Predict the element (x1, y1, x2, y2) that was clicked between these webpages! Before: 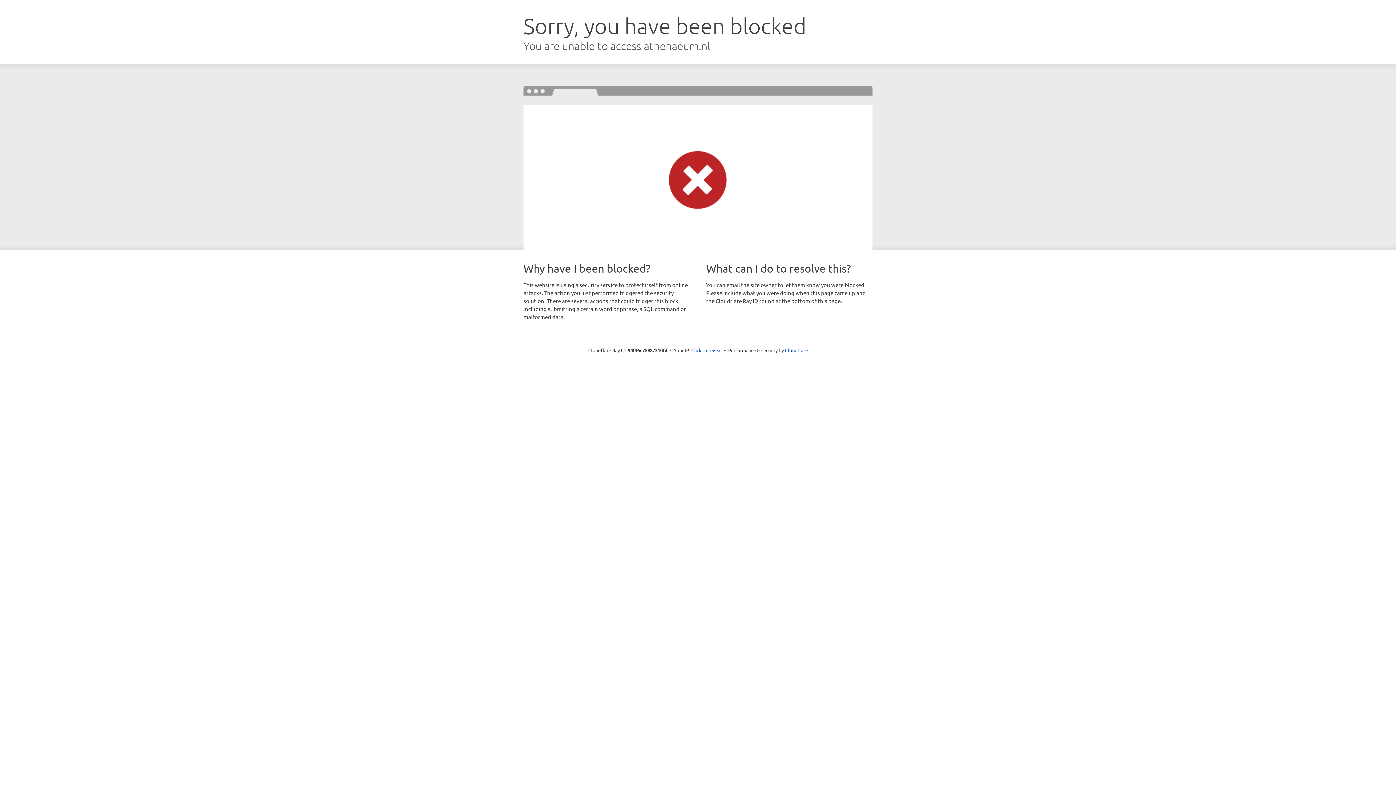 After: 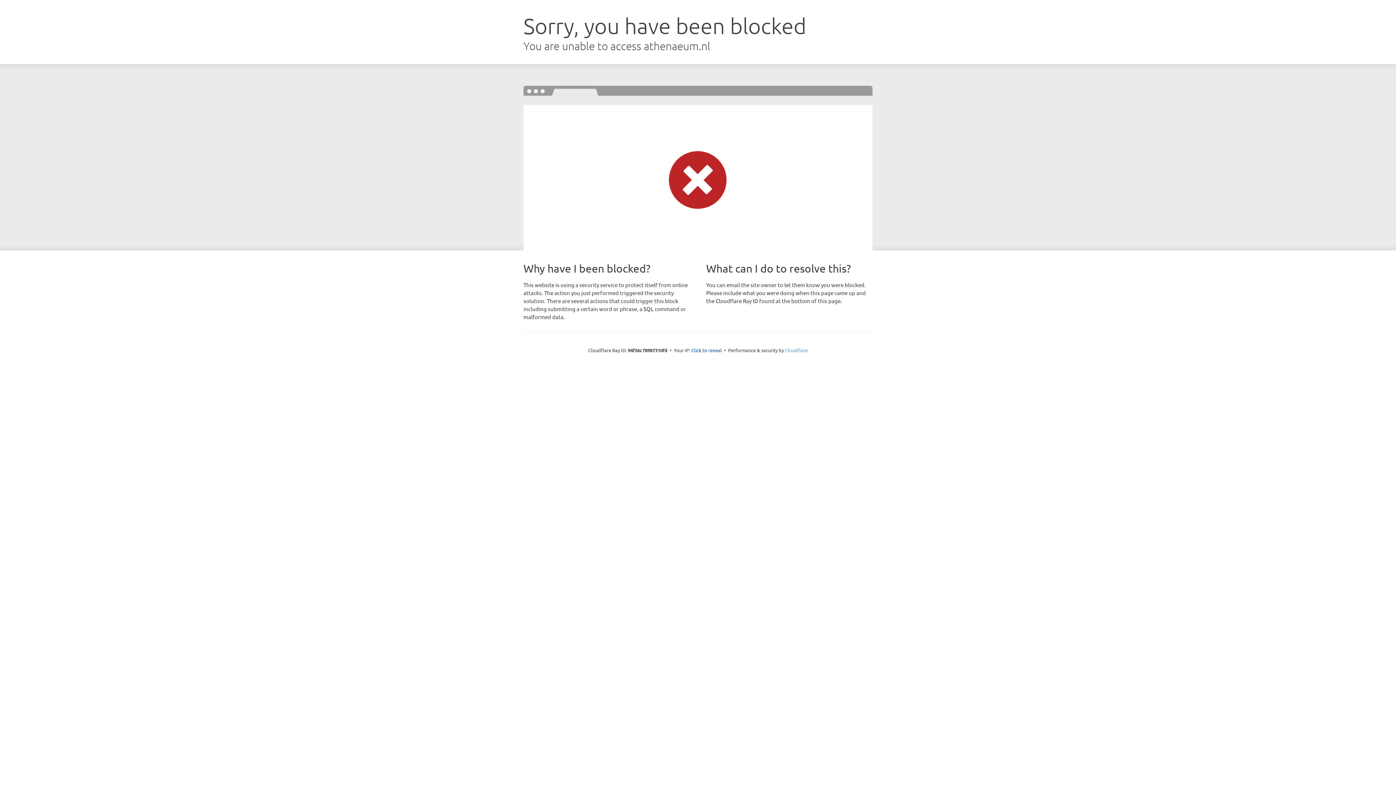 Action: bbox: (785, 347, 808, 353) label: Cloudflare